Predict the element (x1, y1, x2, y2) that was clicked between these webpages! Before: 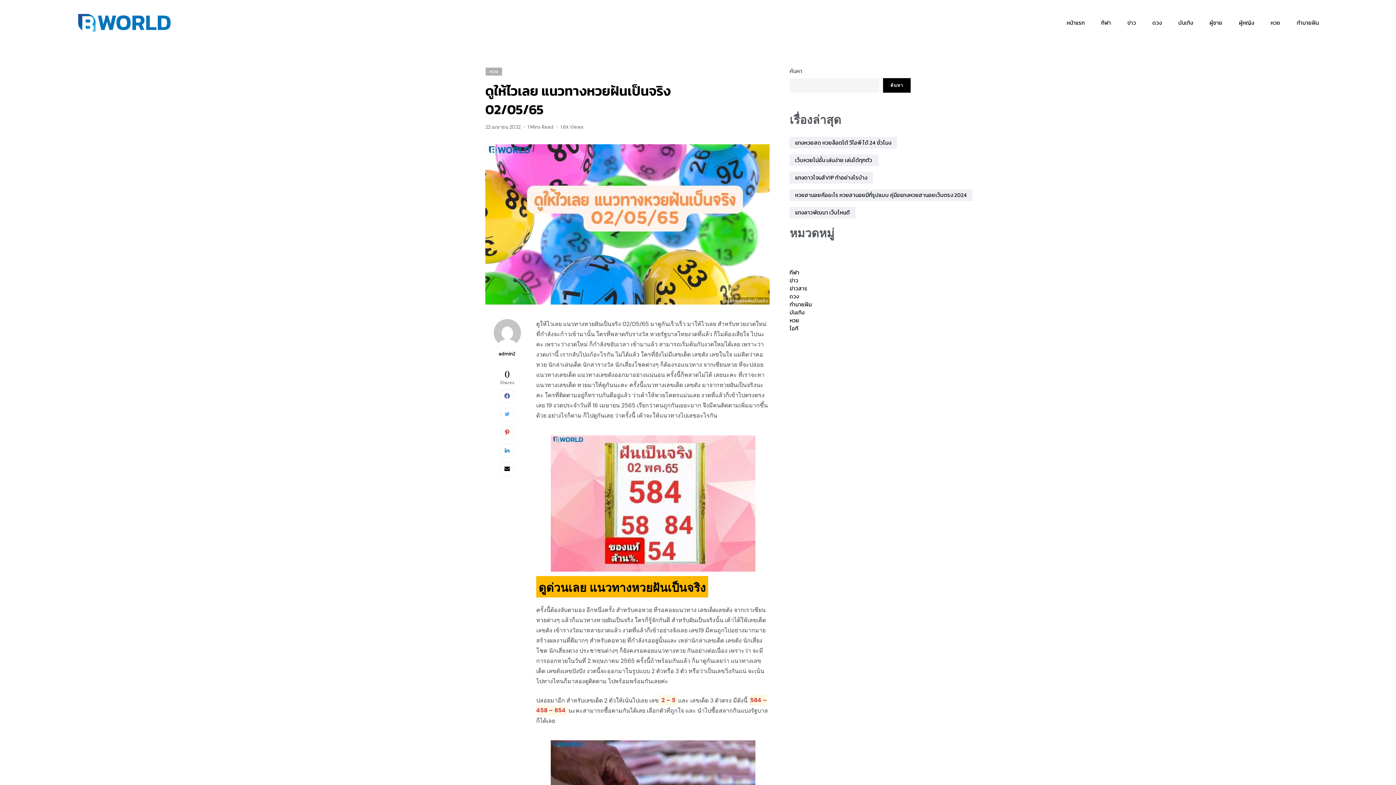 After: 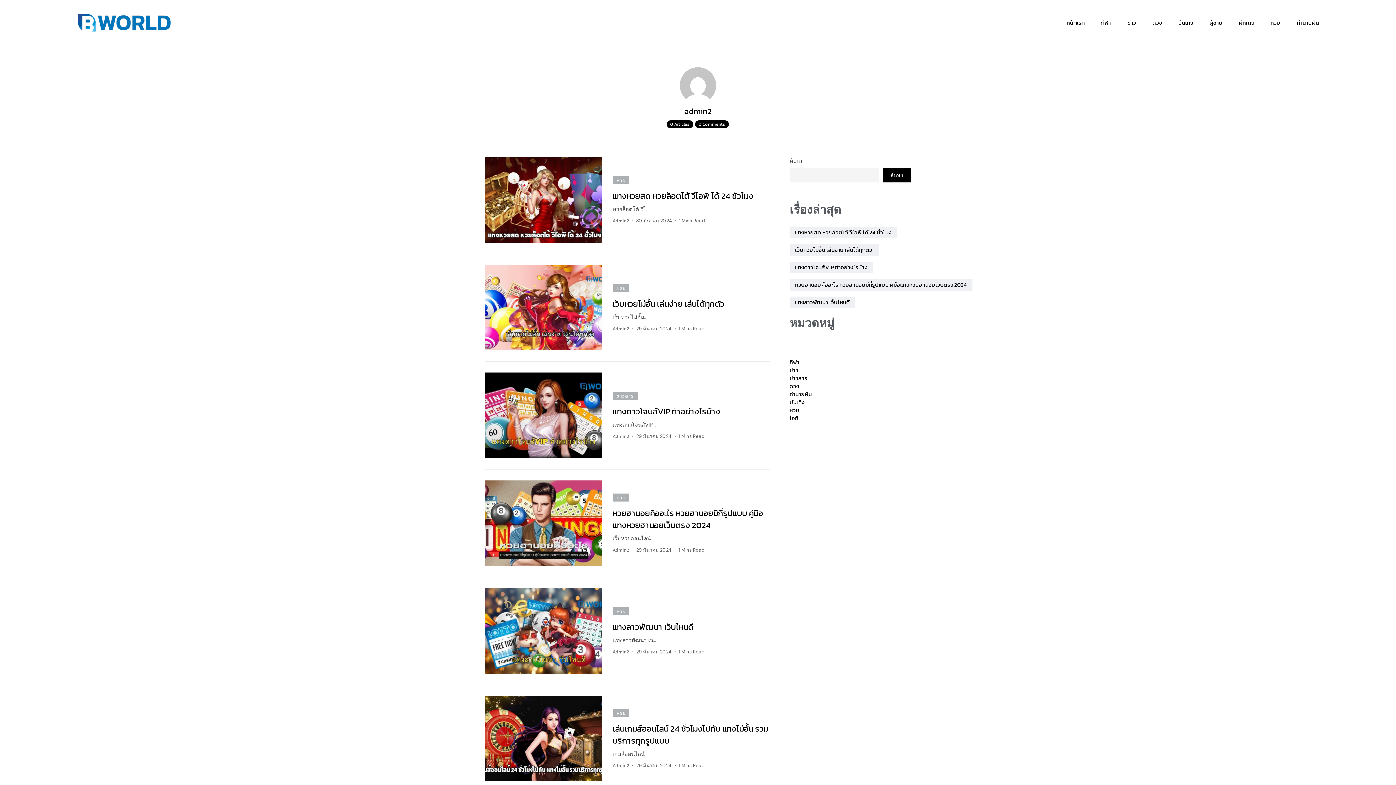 Action: bbox: (498, 350, 515, 357) label: admin2